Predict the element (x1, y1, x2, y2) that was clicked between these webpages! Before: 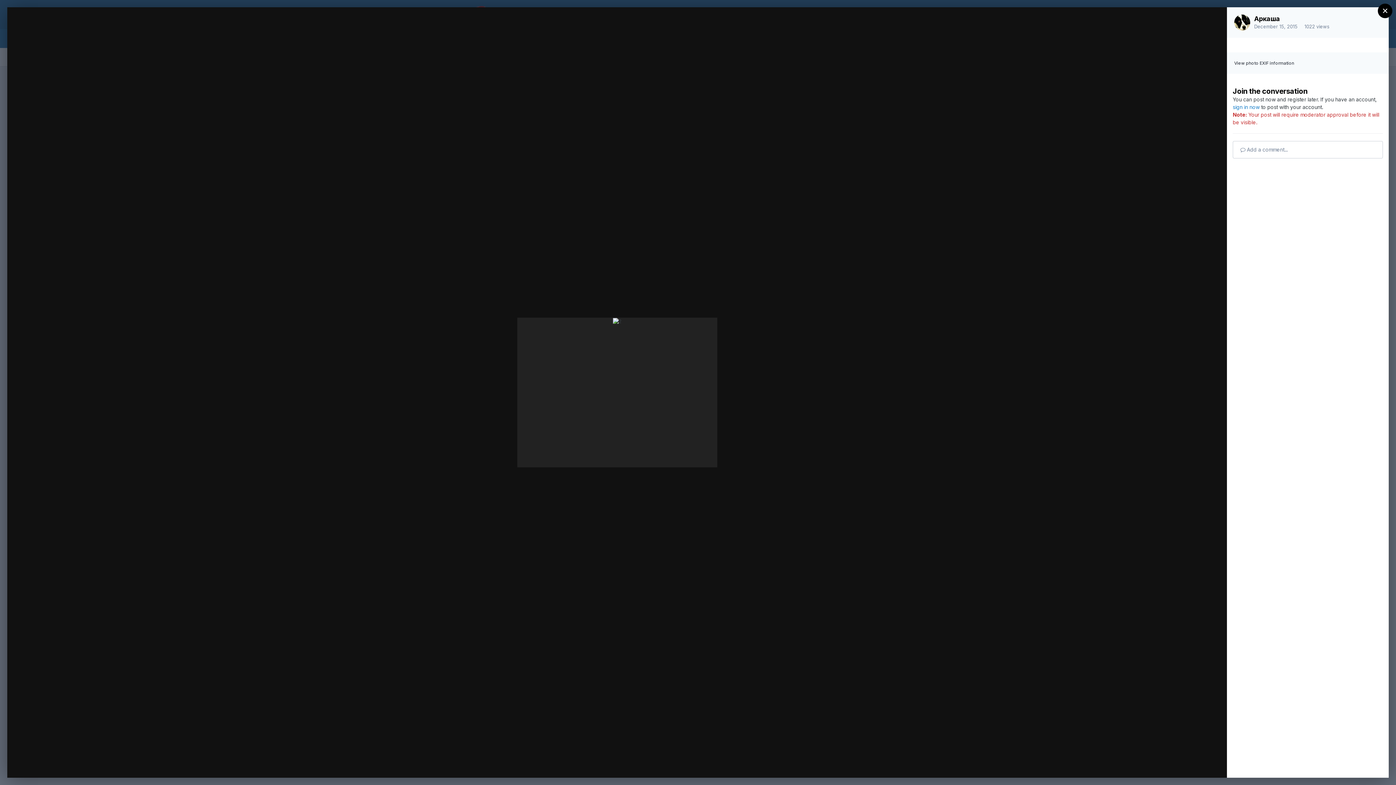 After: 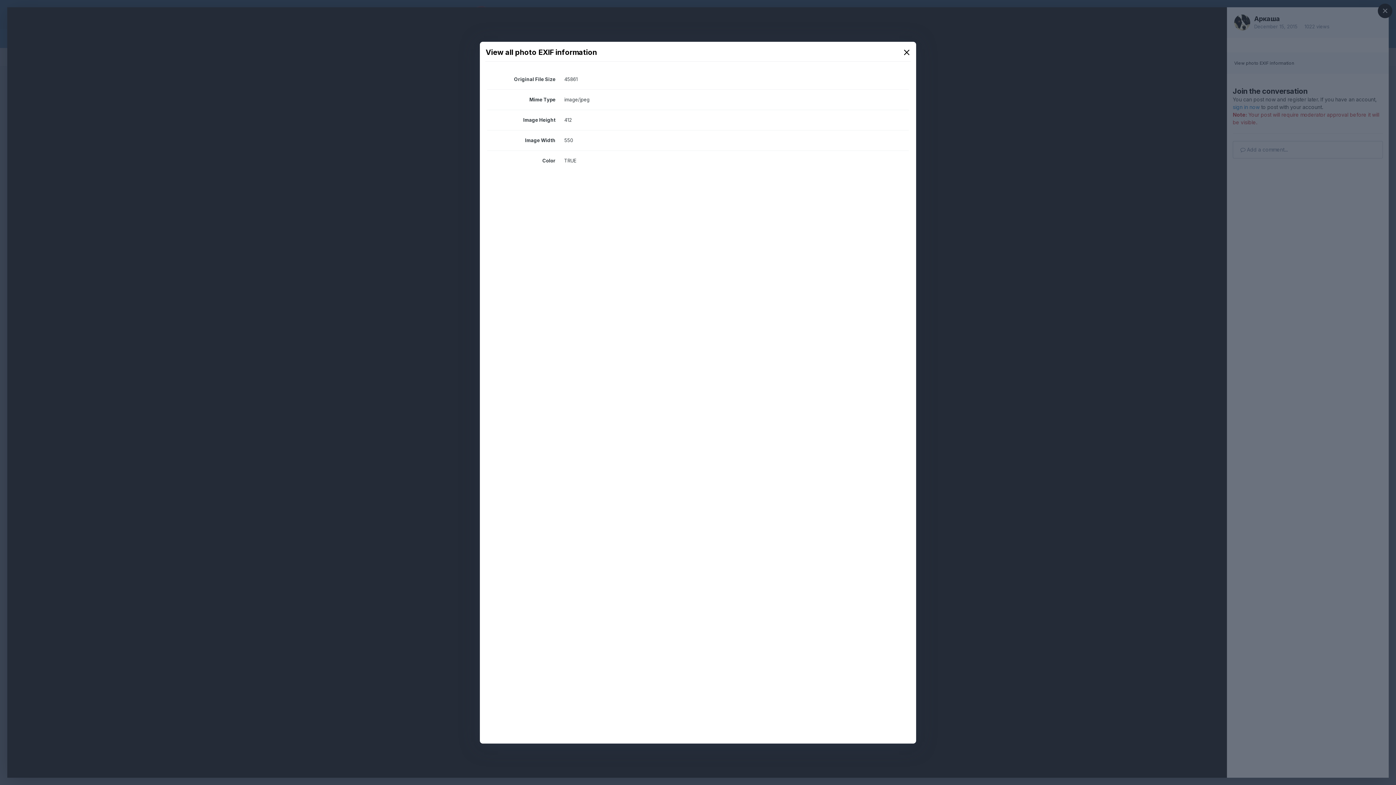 Action: bbox: (1234, 60, 1294, 65) label: View photo EXIF information